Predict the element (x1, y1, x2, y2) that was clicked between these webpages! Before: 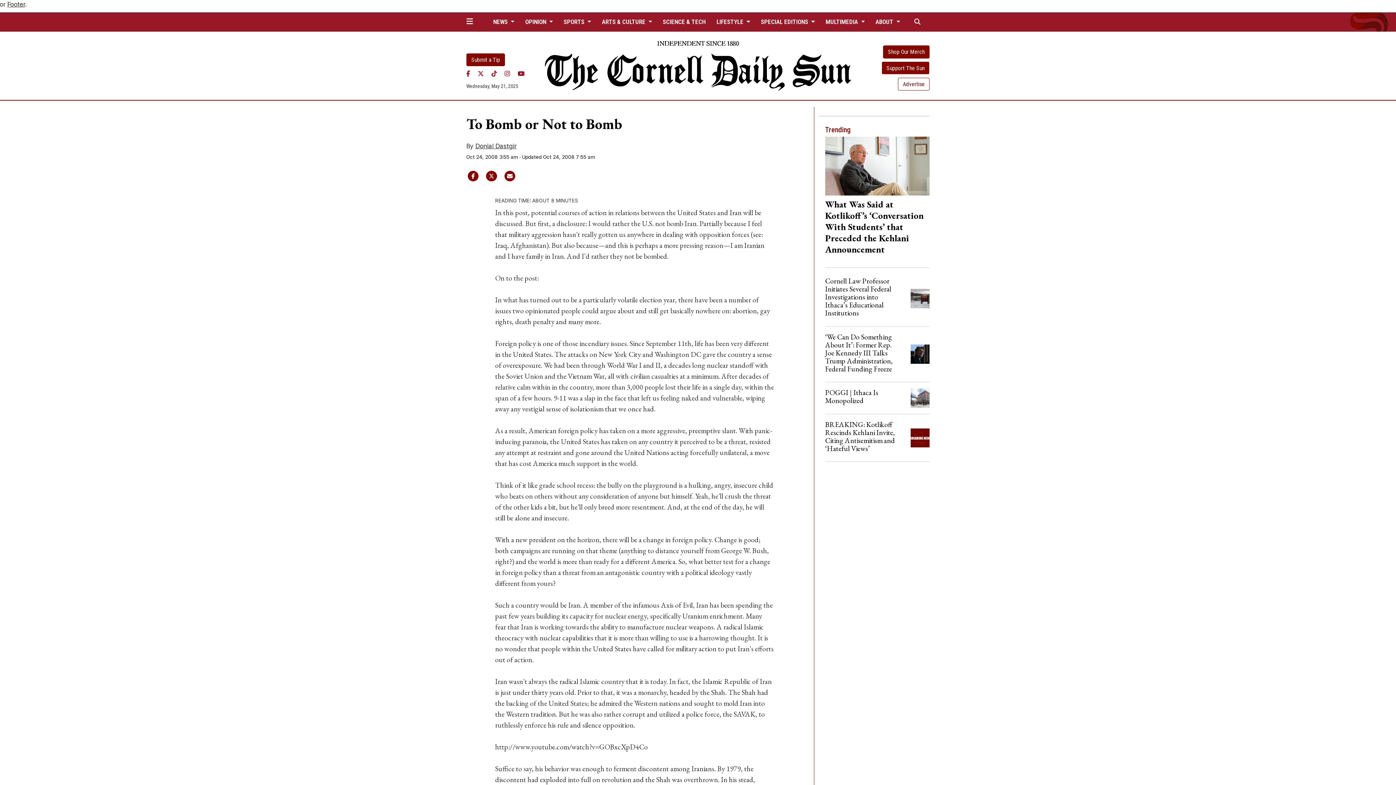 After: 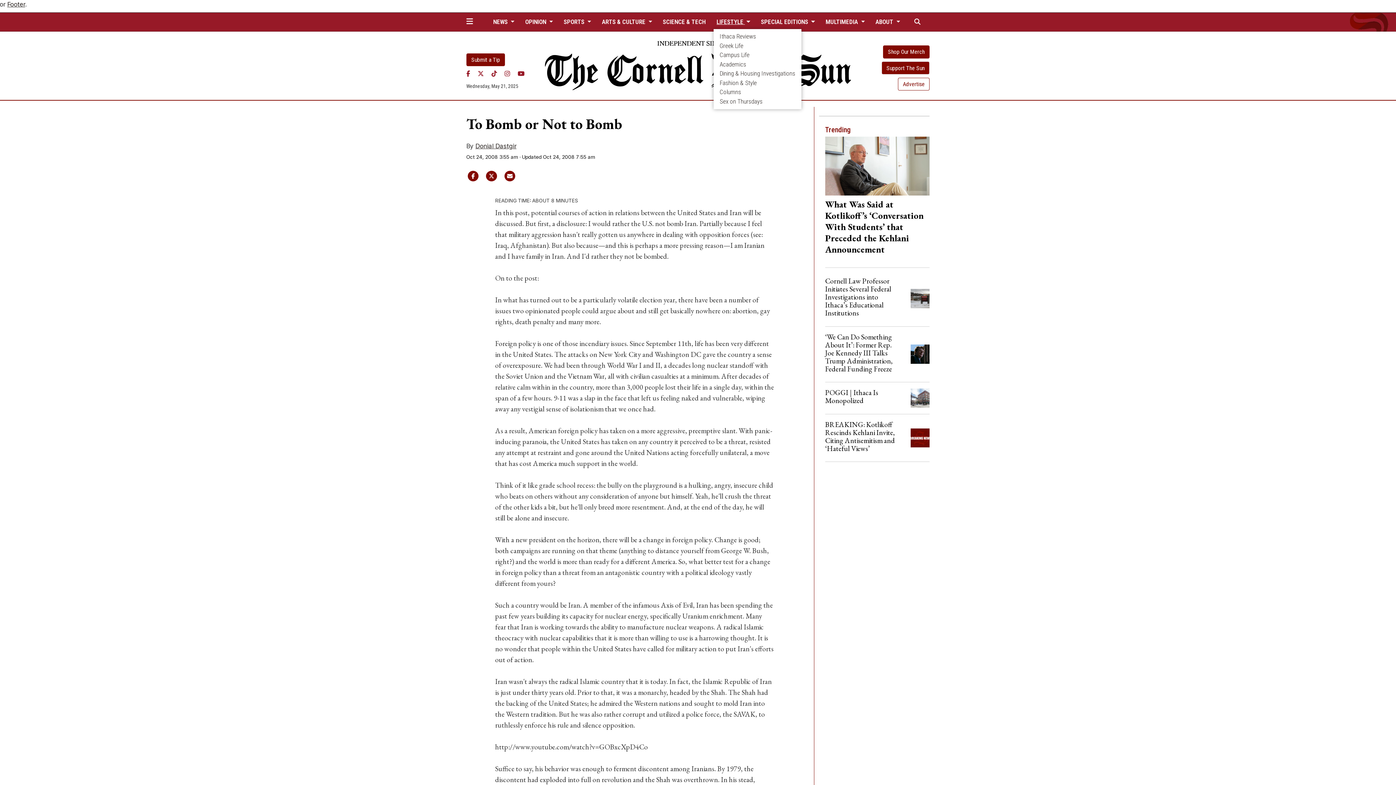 Action: bbox: (713, 15, 753, 28) label: LIFESTYLE 